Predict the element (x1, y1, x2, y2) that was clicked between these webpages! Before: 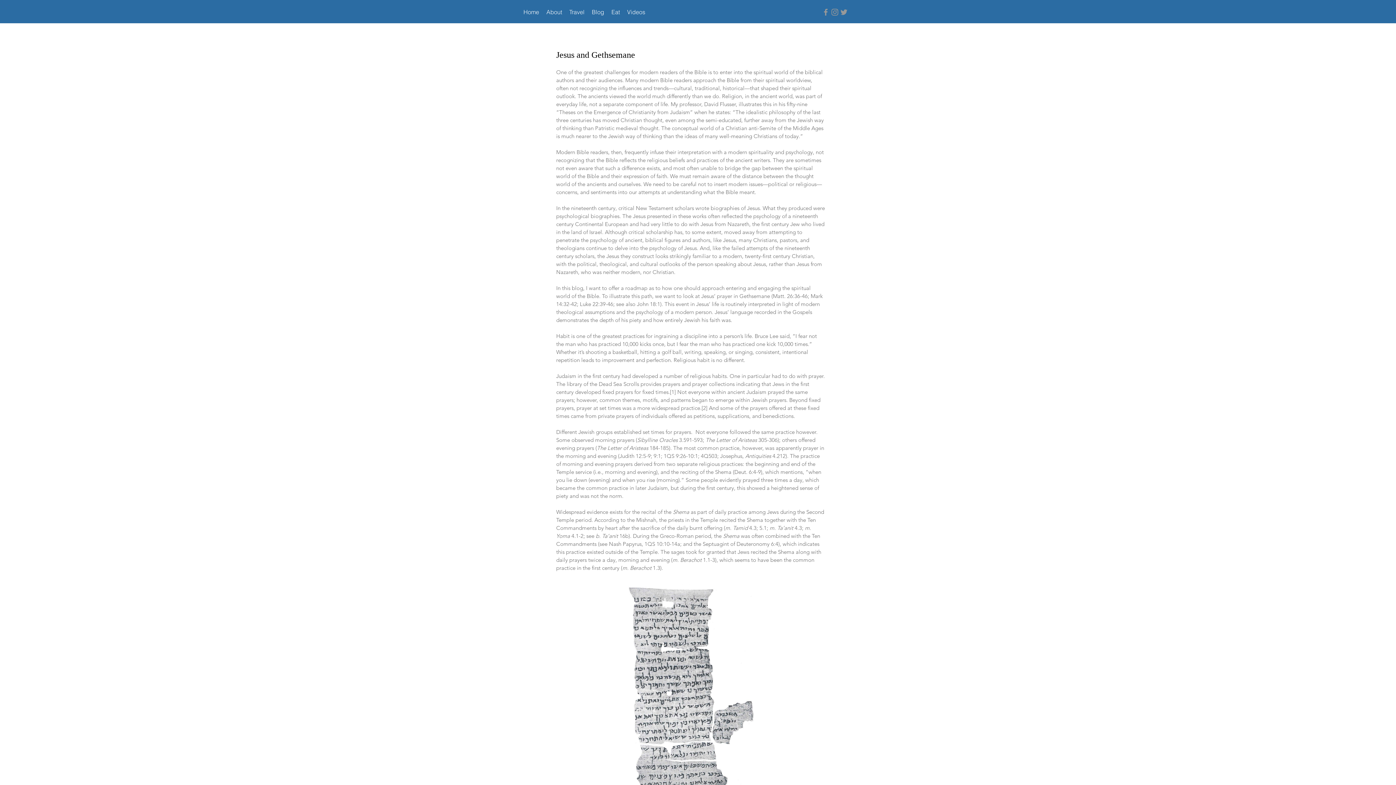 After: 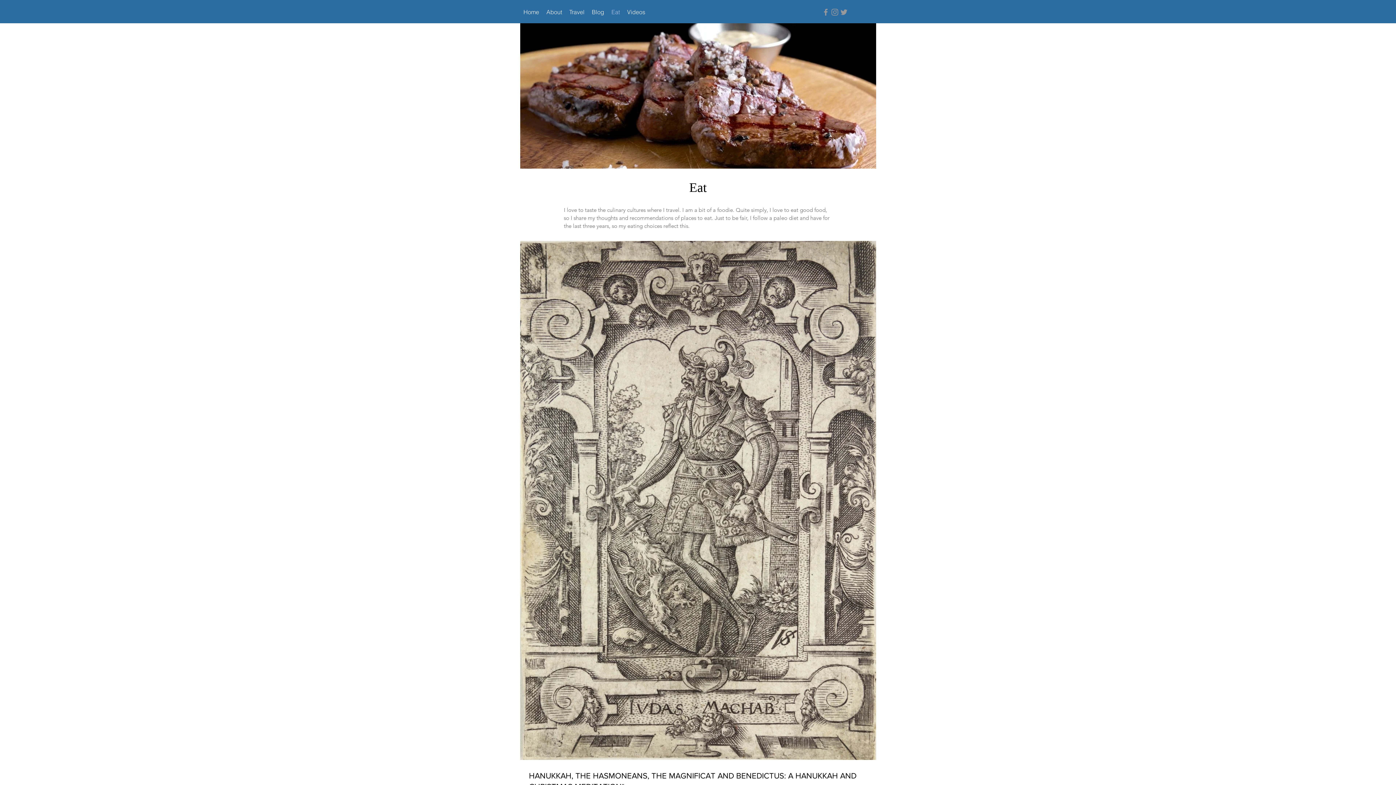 Action: bbox: (608, 5, 623, 18) label: Eat